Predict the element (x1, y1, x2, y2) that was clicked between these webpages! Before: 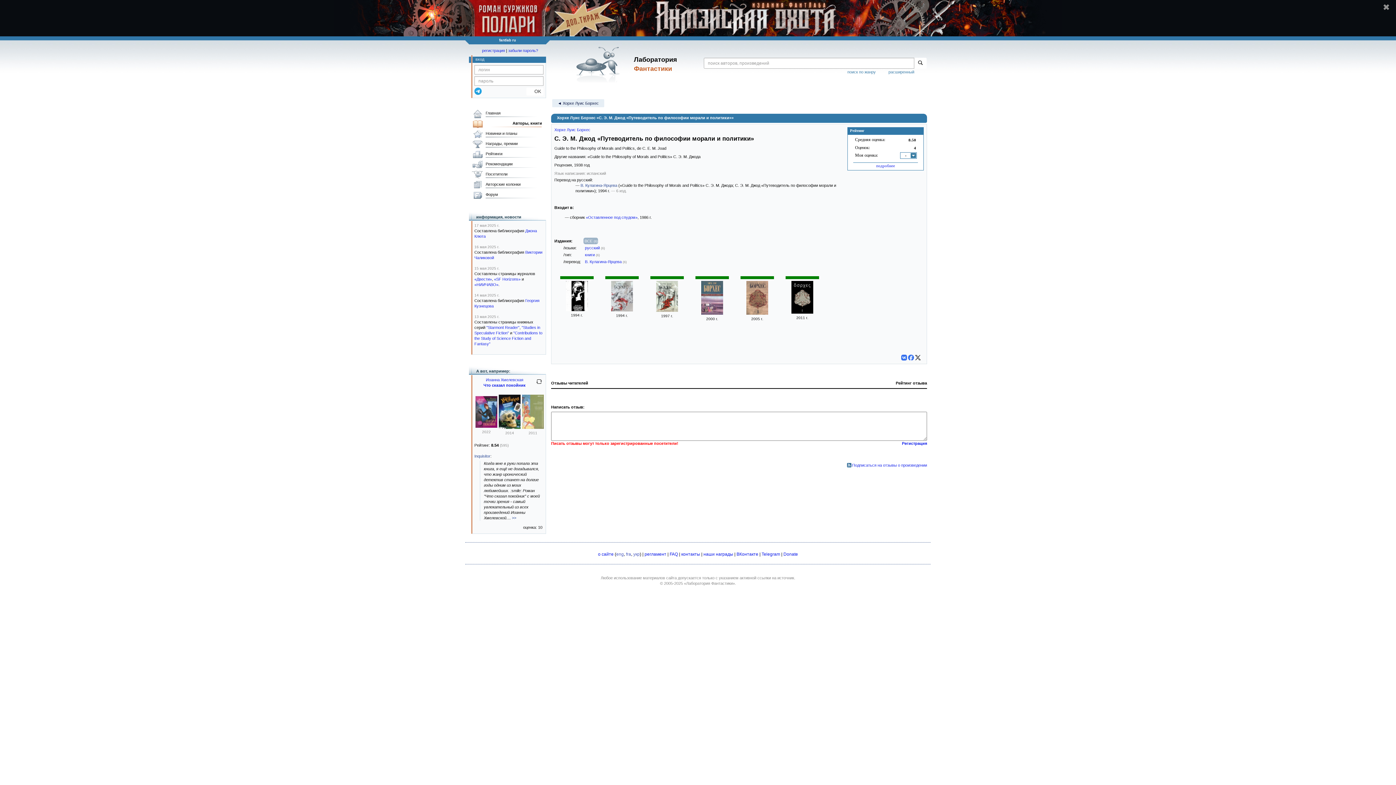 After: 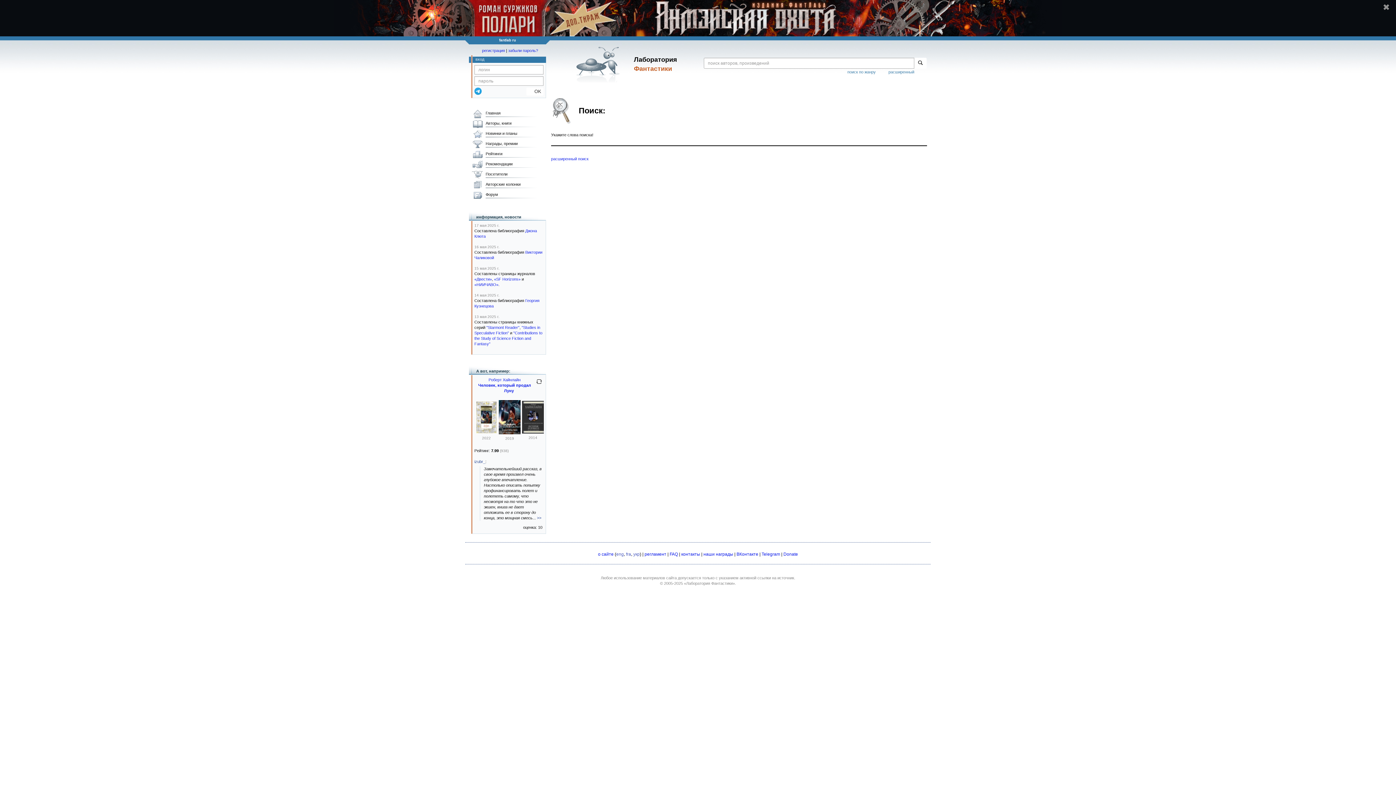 Action: bbox: (914, 57, 926, 68)